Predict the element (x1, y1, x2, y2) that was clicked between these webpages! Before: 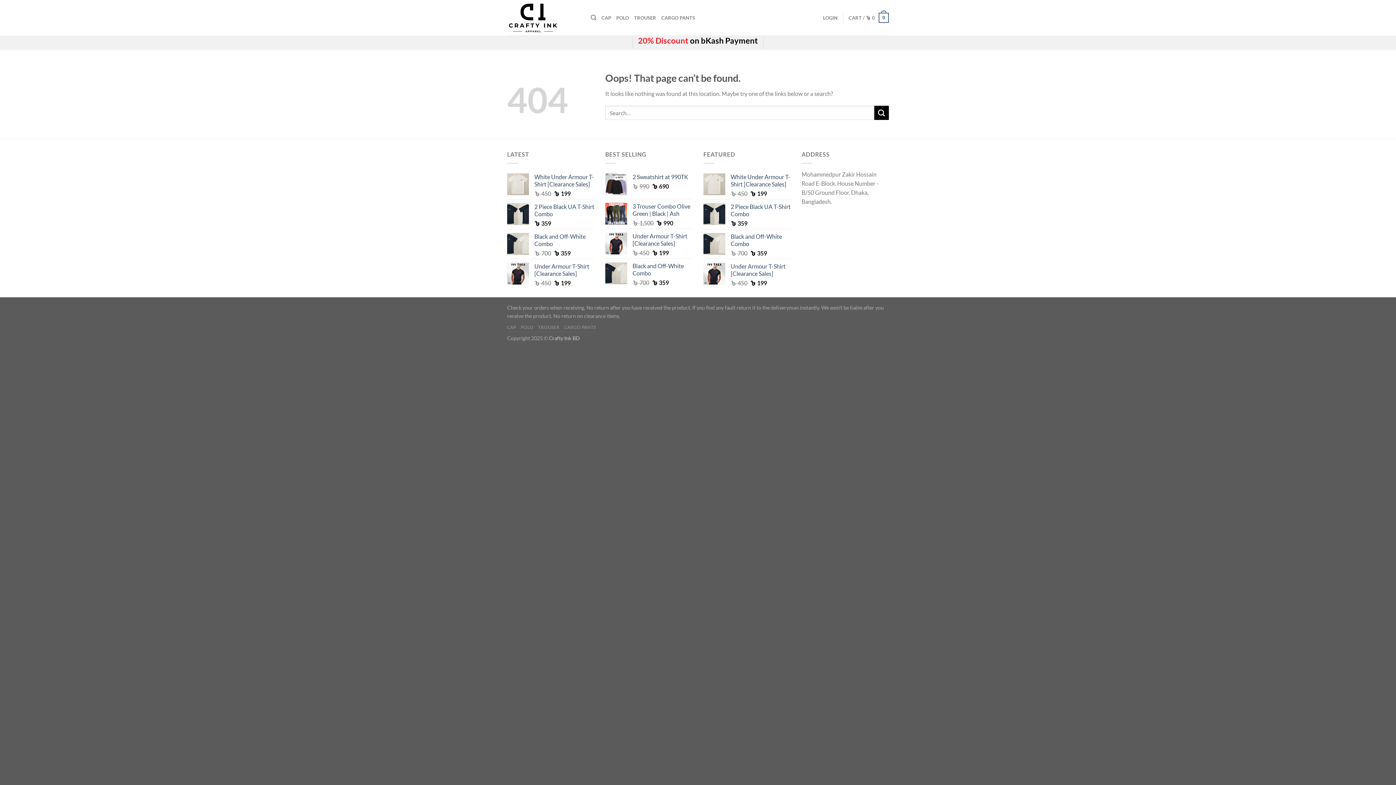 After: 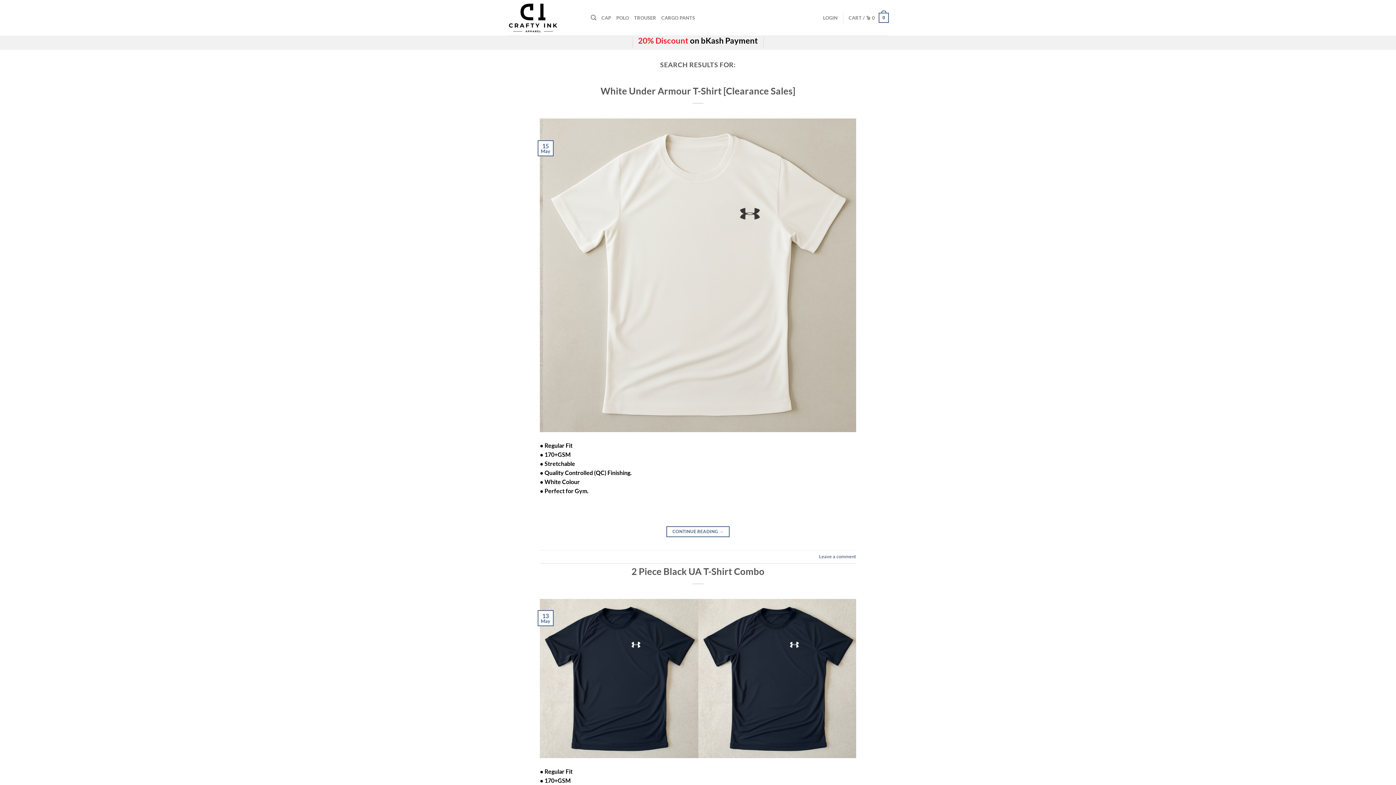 Action: bbox: (874, 105, 889, 120) label: Submit